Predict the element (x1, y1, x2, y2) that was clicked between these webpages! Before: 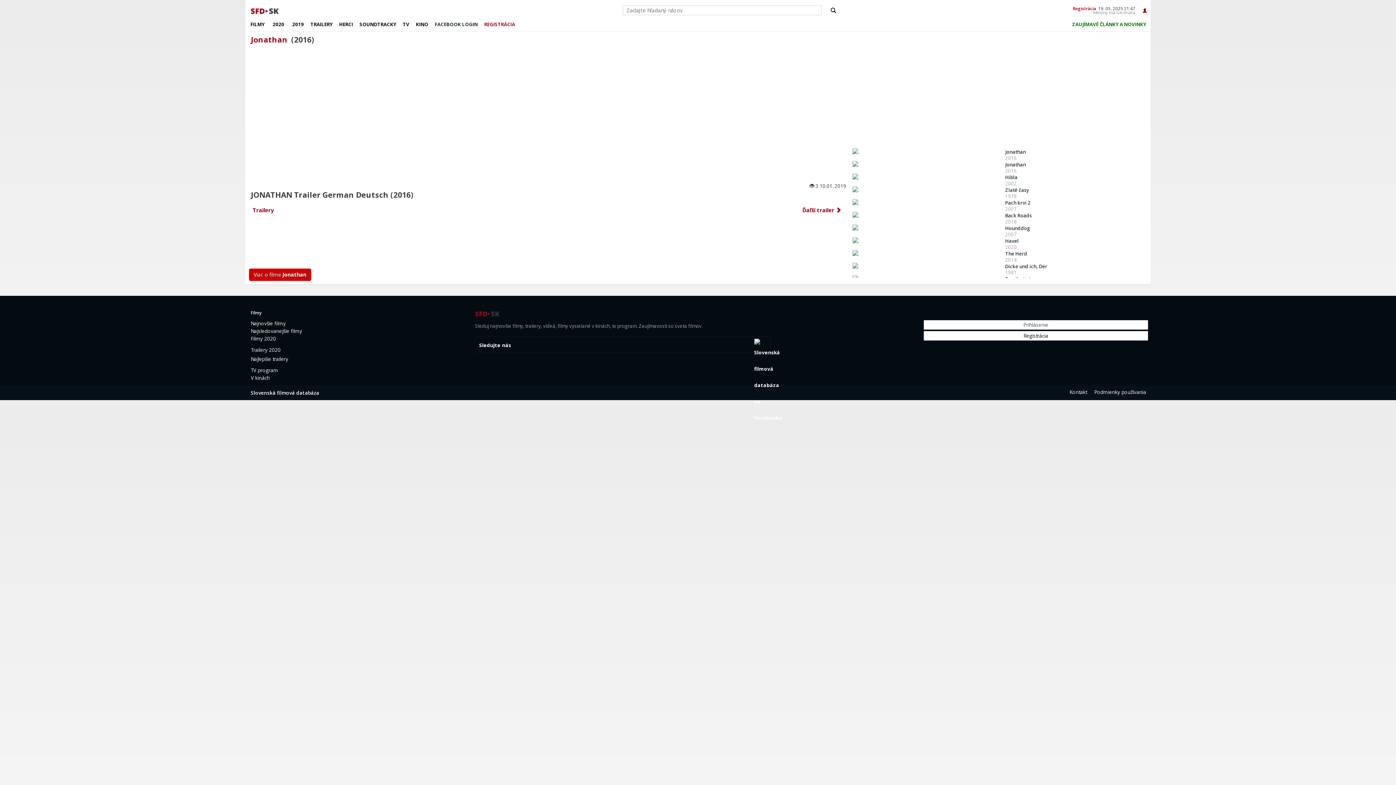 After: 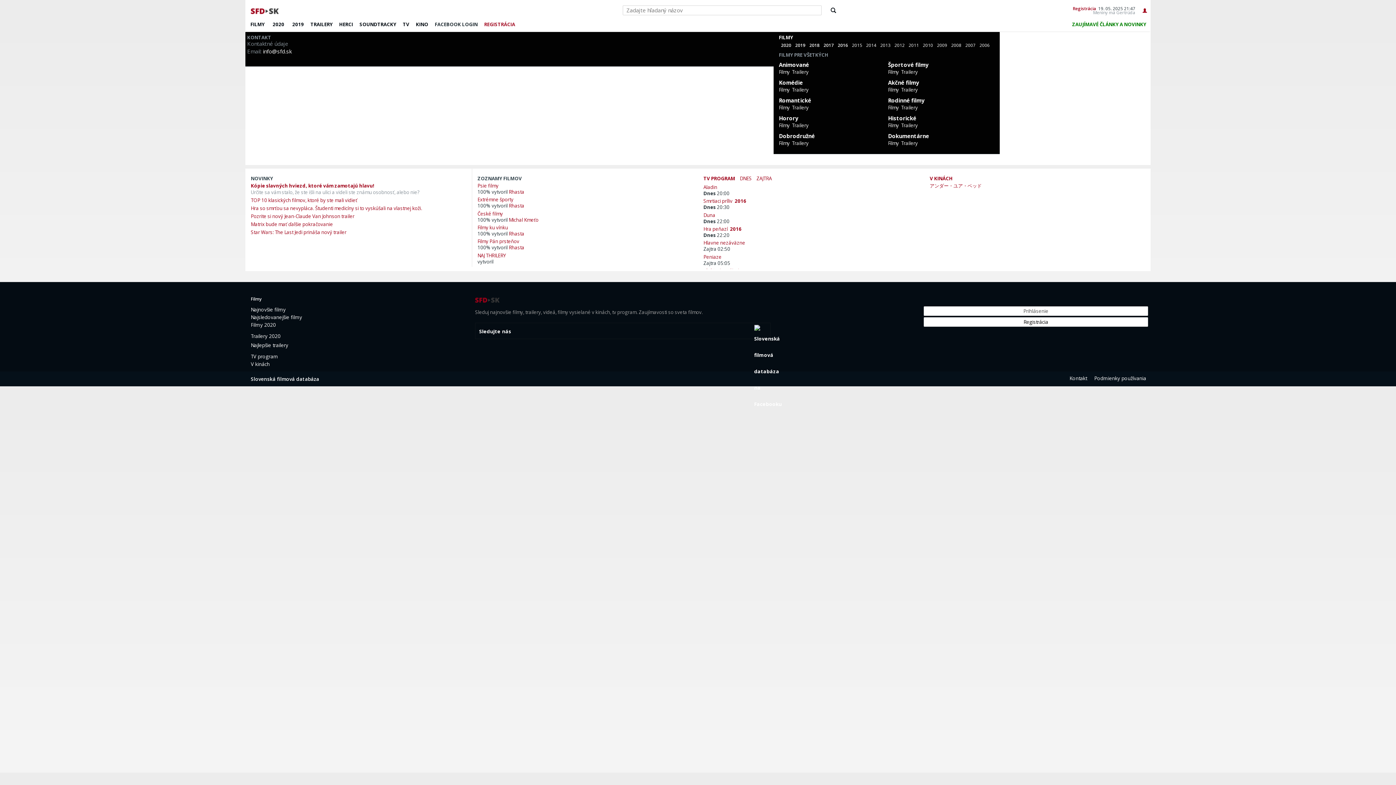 Action: label: Kontakt bbox: (1069, 389, 1087, 396)